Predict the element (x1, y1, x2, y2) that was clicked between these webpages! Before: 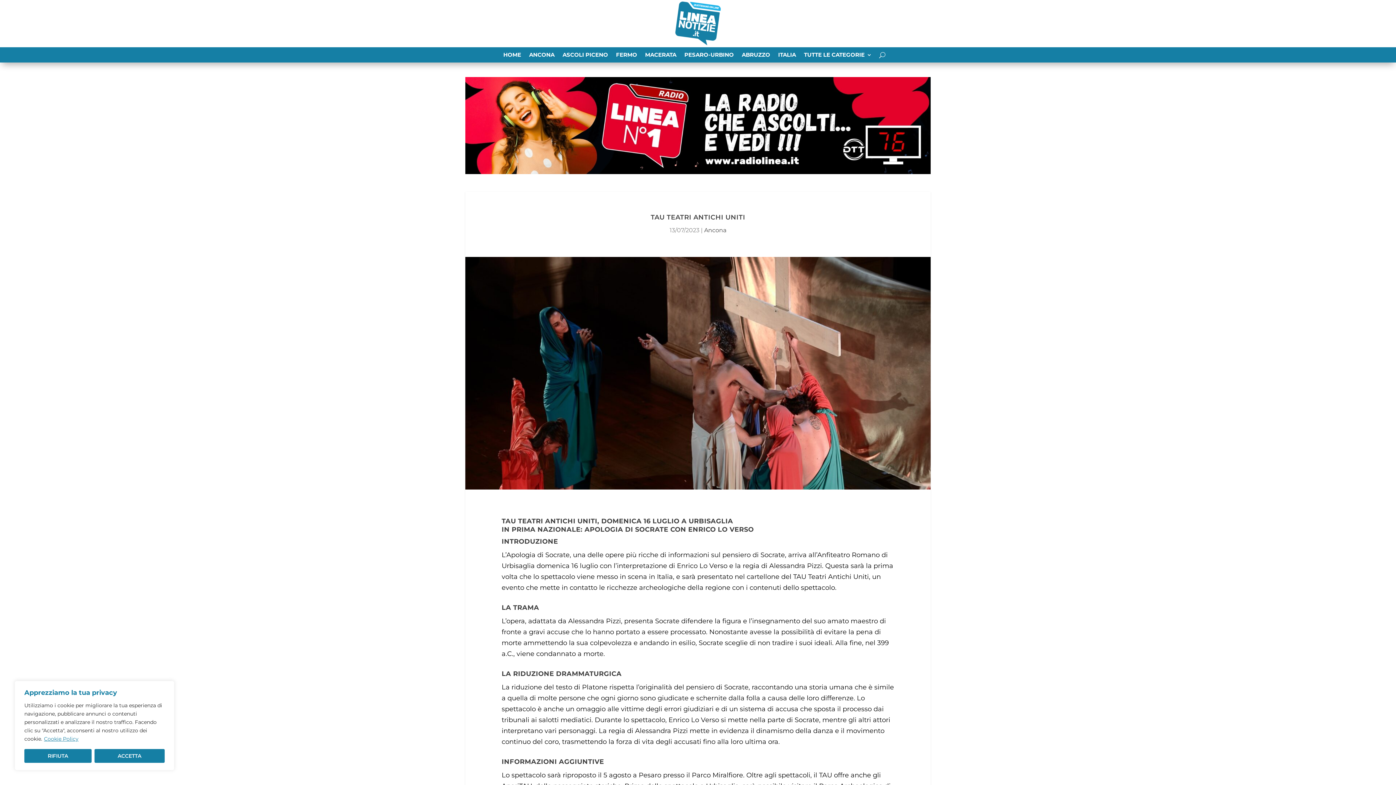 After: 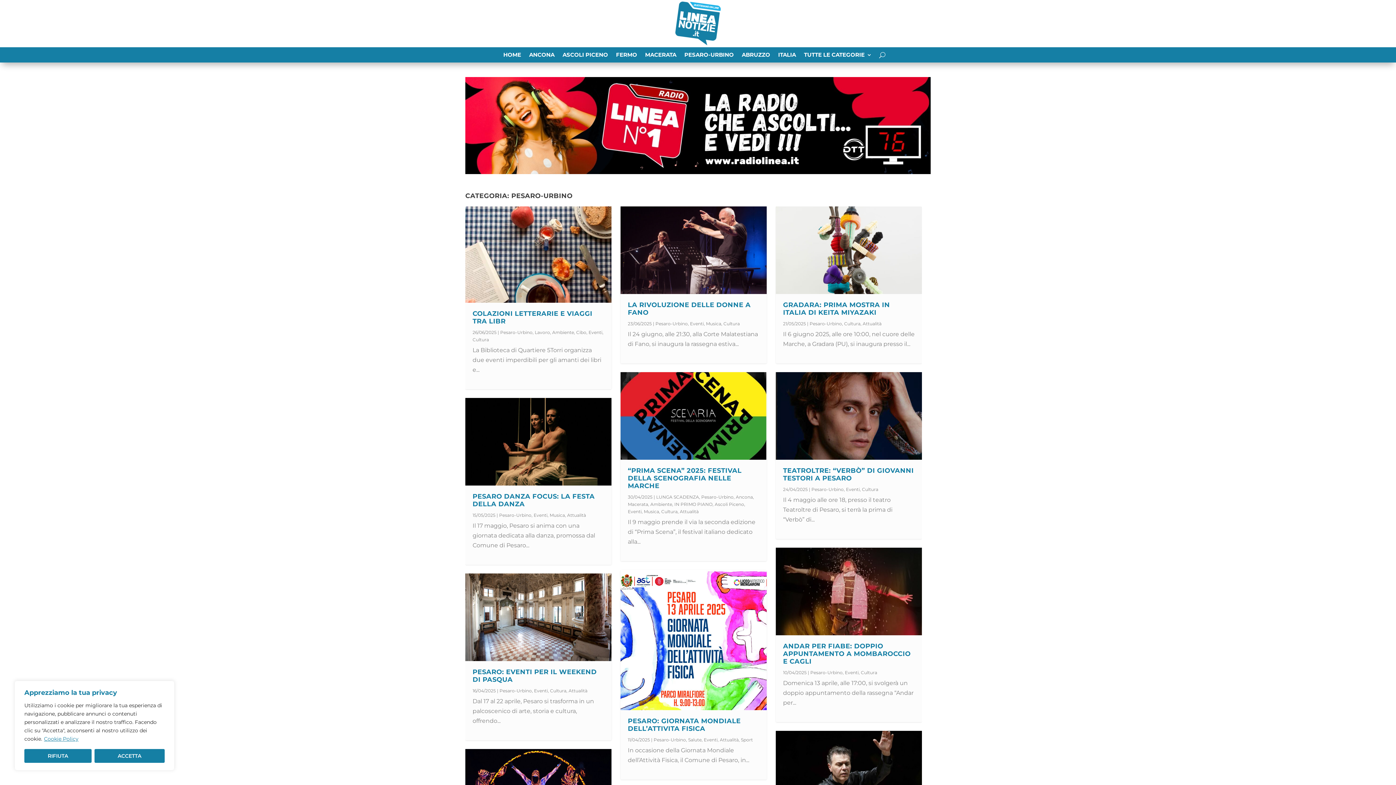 Action: label: PESARO-URBINO bbox: (684, 52, 734, 60)